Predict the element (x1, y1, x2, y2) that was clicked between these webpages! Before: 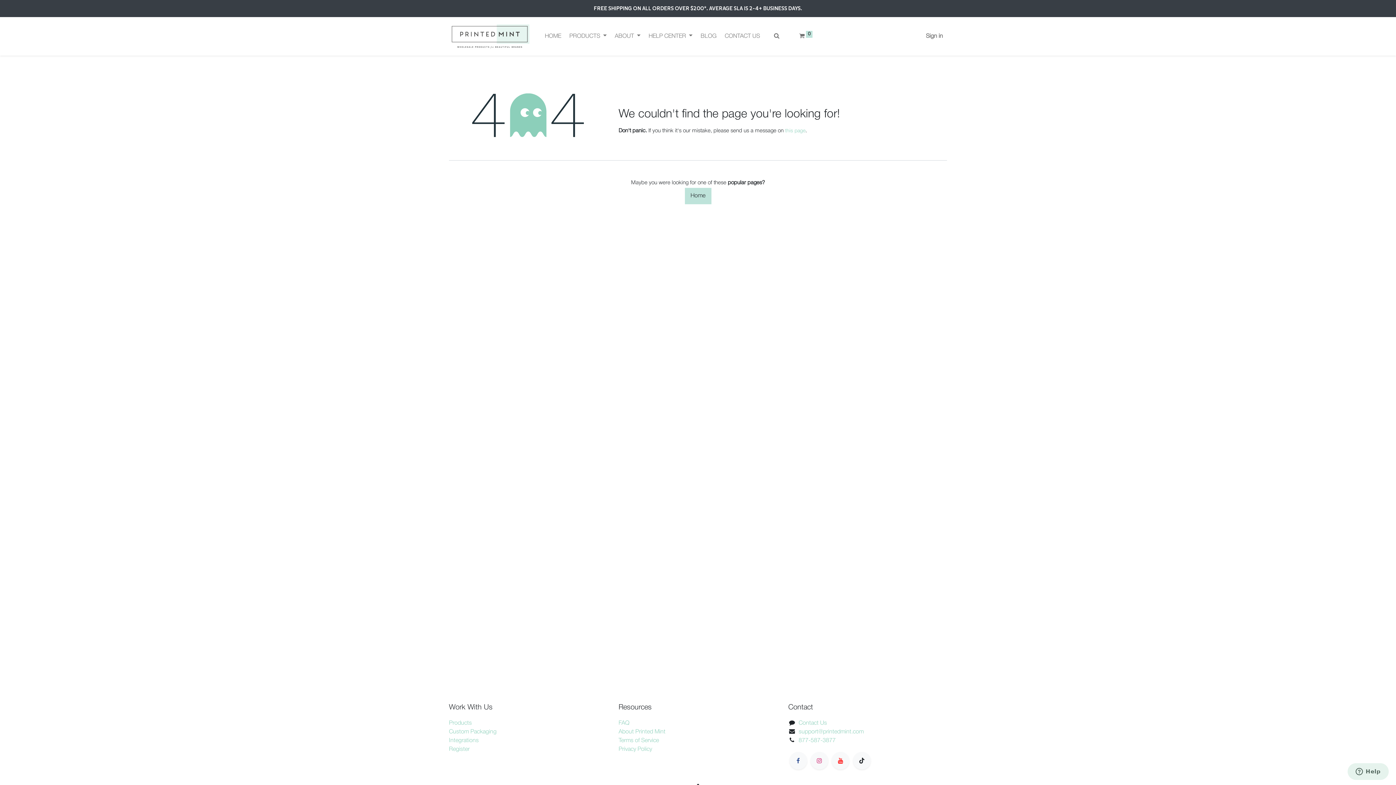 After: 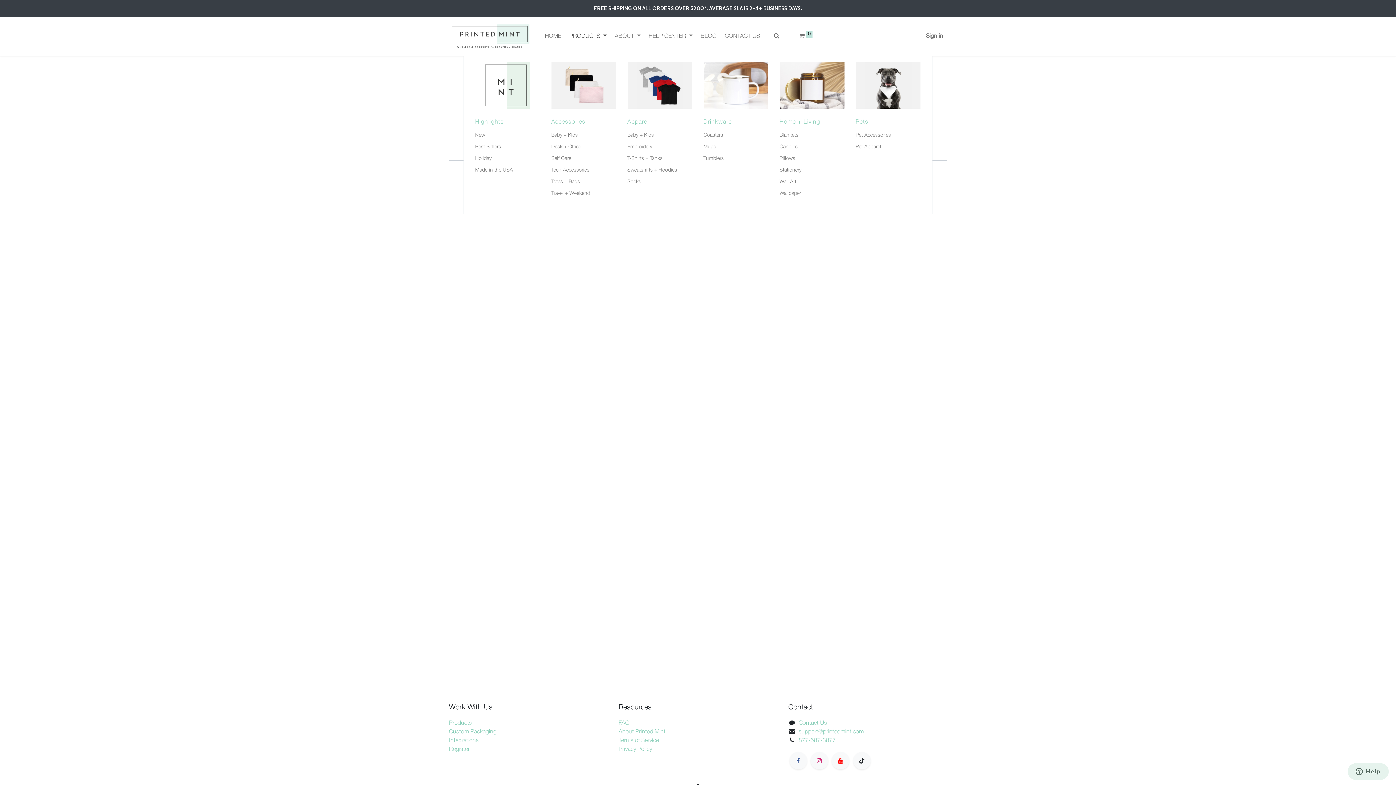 Action: label: PRODUCTS  bbox: (565, 29, 610, 43)